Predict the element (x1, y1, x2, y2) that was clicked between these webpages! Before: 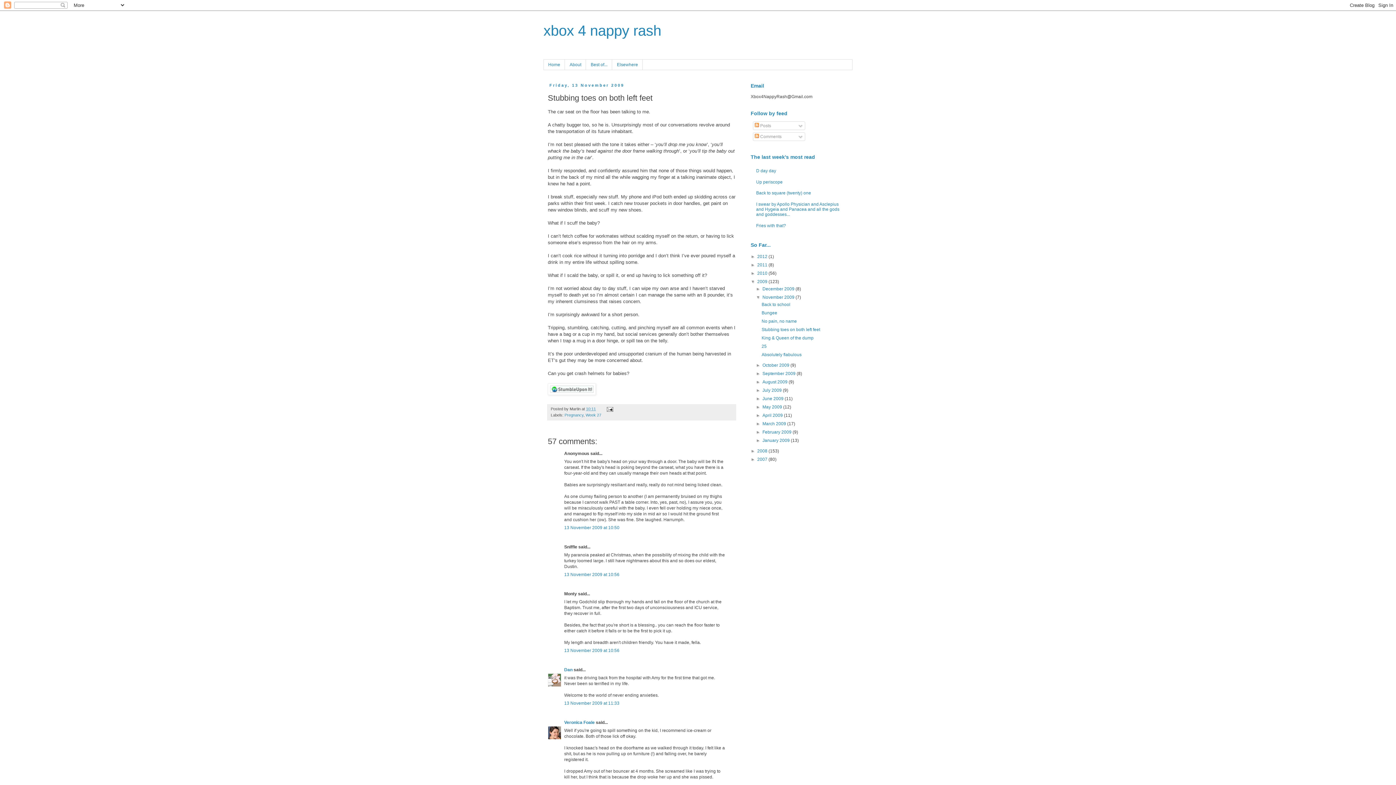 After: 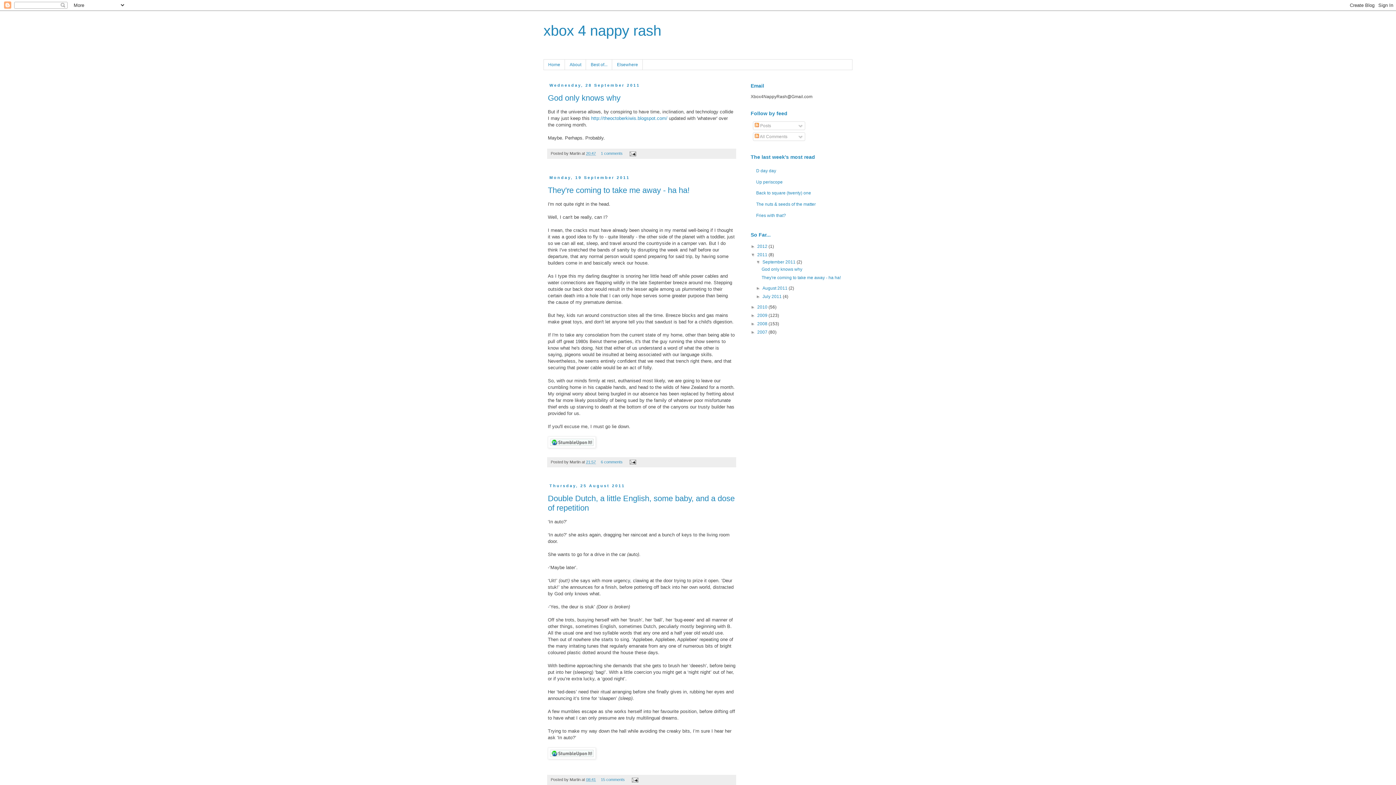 Action: label: 2011  bbox: (757, 262, 768, 267)